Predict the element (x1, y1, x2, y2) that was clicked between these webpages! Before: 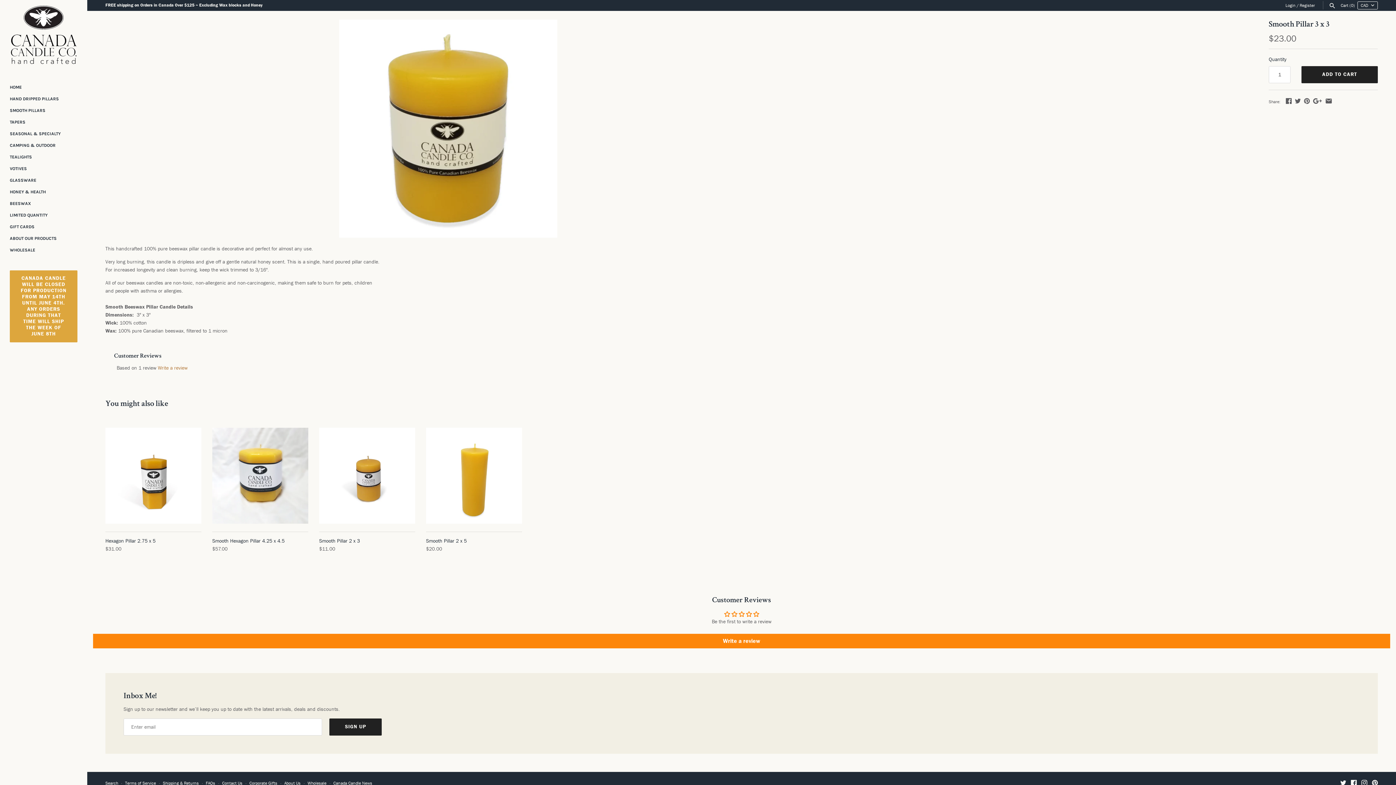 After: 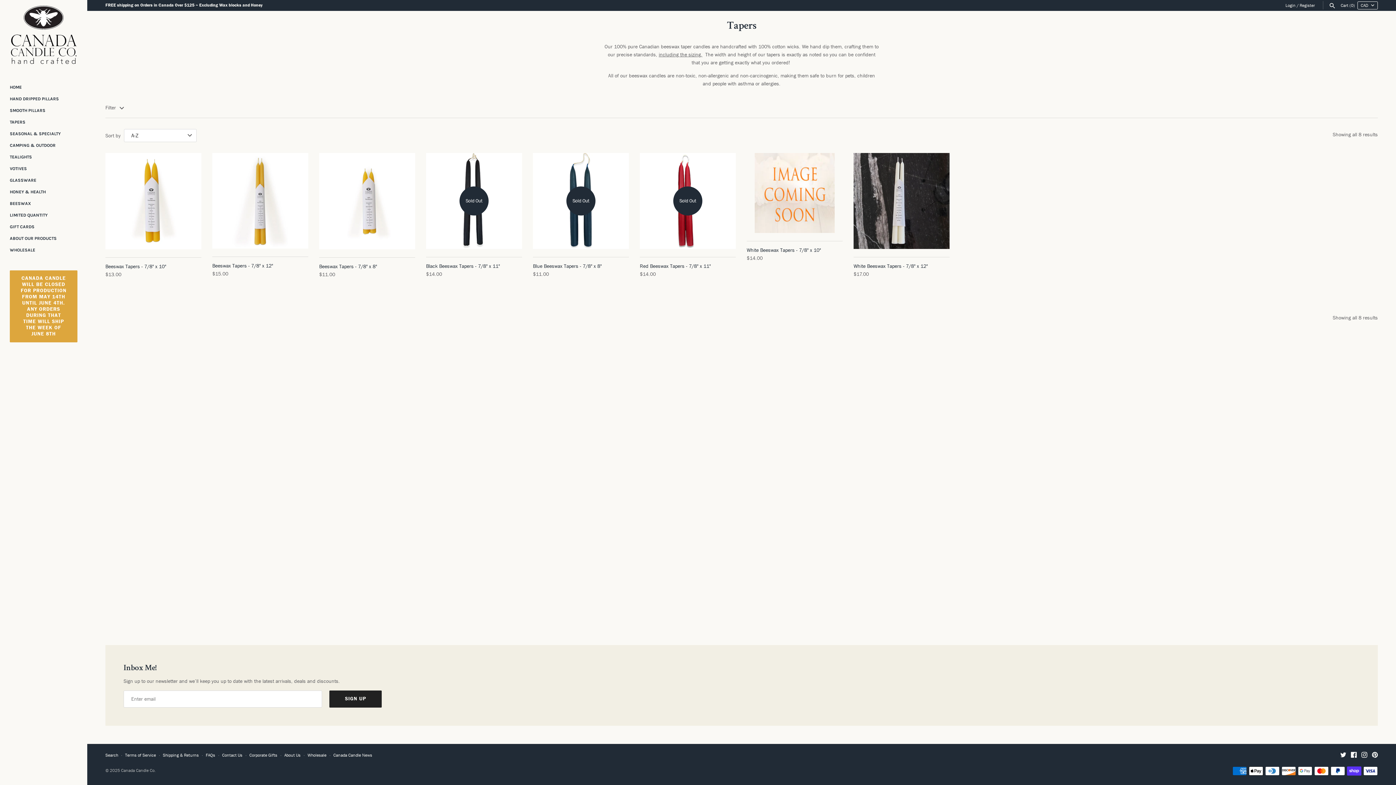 Action: label: TAPERS bbox: (9, 116, 77, 127)